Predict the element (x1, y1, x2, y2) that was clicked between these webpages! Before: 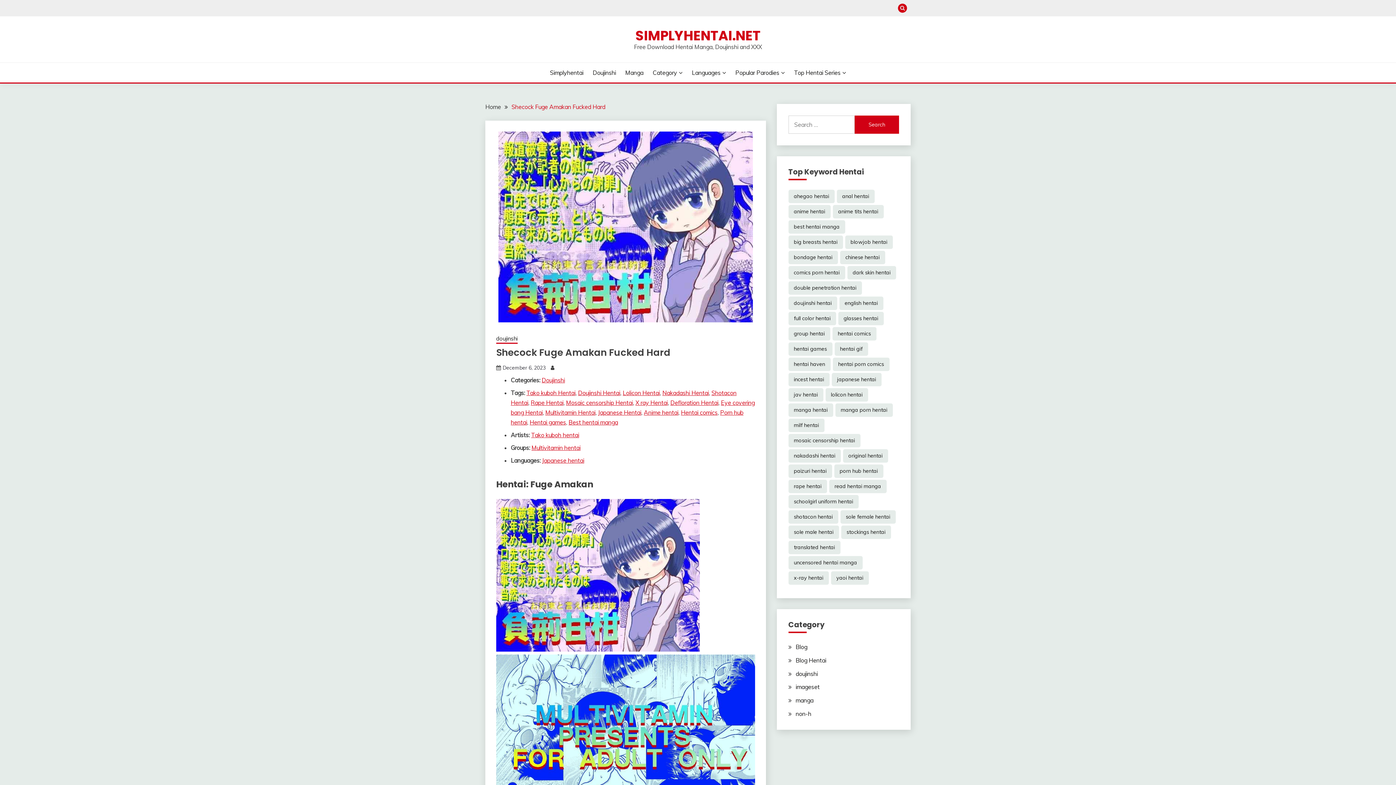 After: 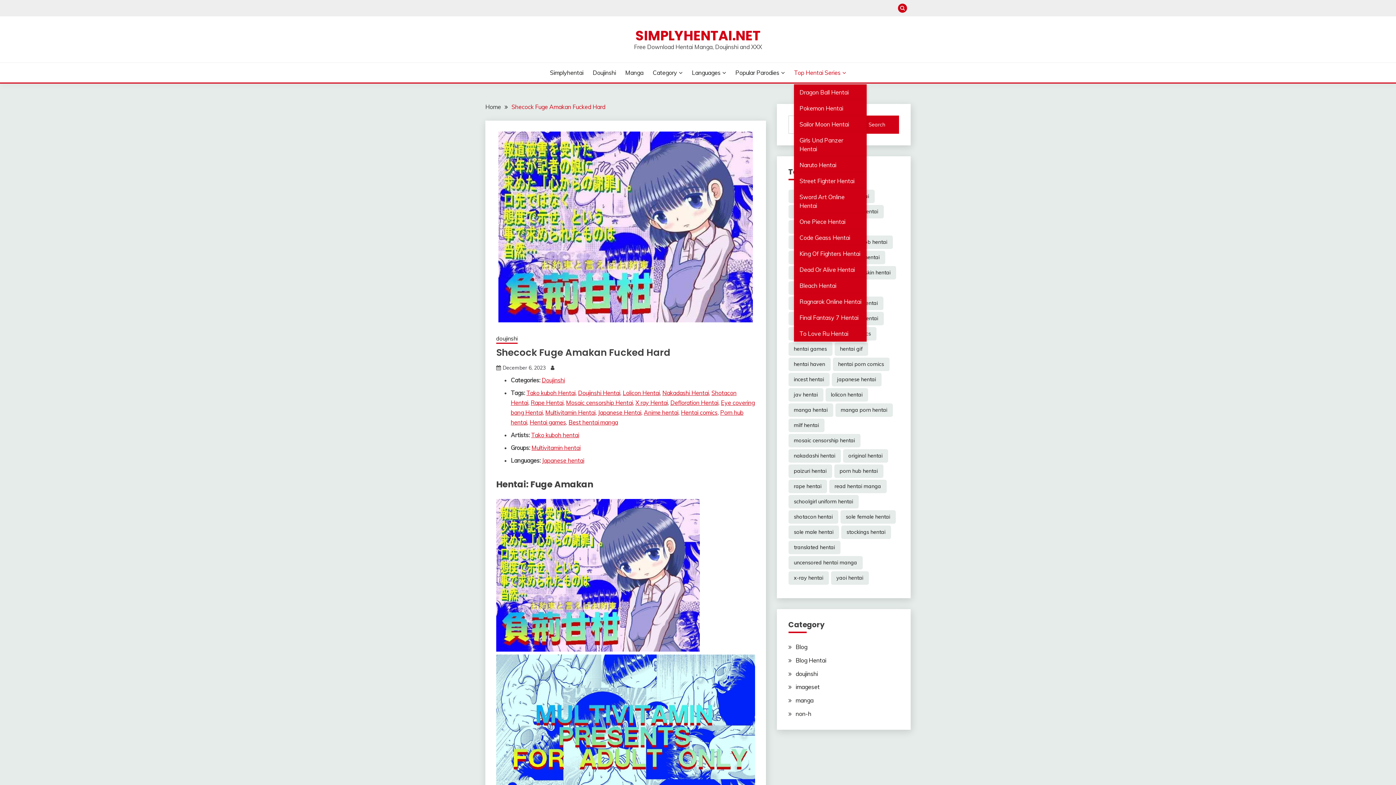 Action: label: Top Hentai Series bbox: (794, 68, 846, 77)